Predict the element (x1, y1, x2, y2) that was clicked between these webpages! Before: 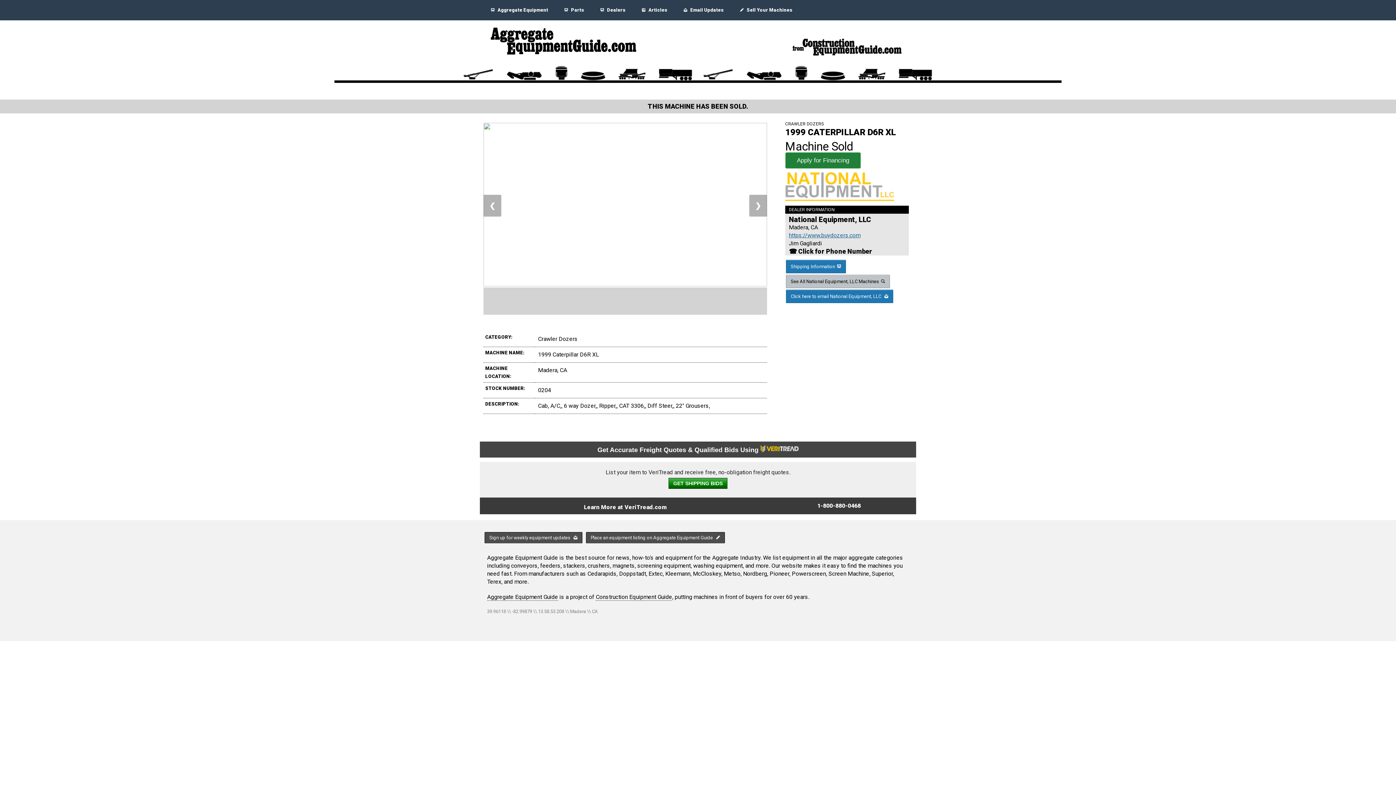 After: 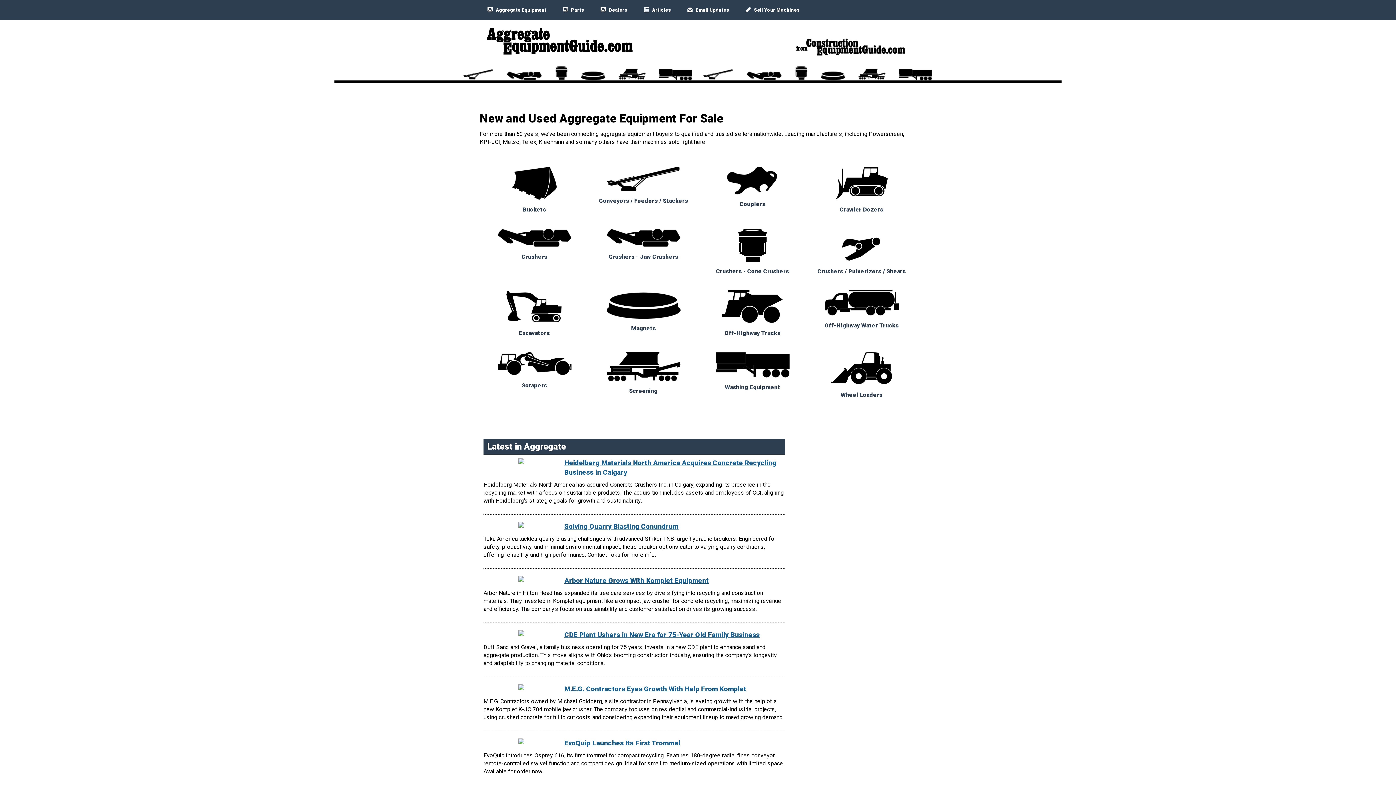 Action: bbox: (483, 49, 636, 55)